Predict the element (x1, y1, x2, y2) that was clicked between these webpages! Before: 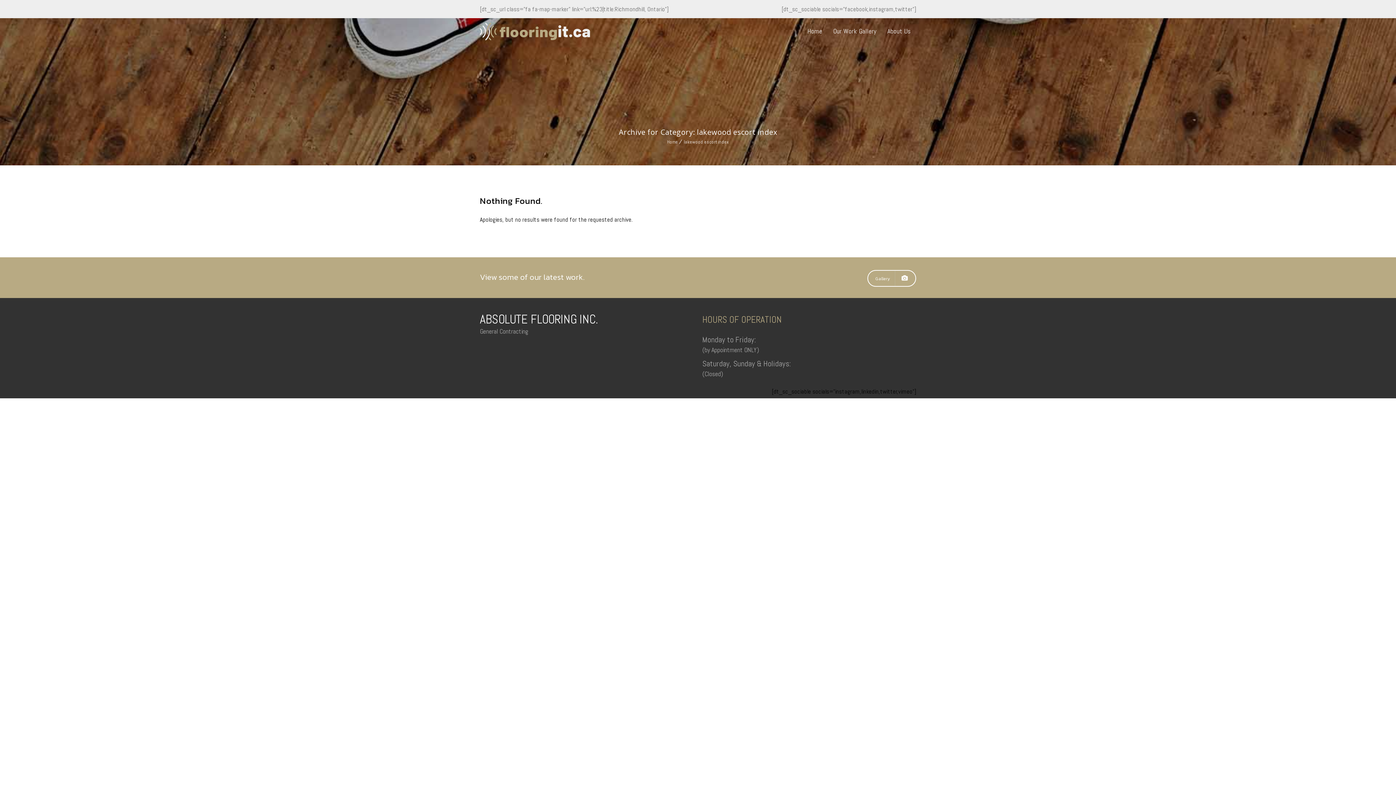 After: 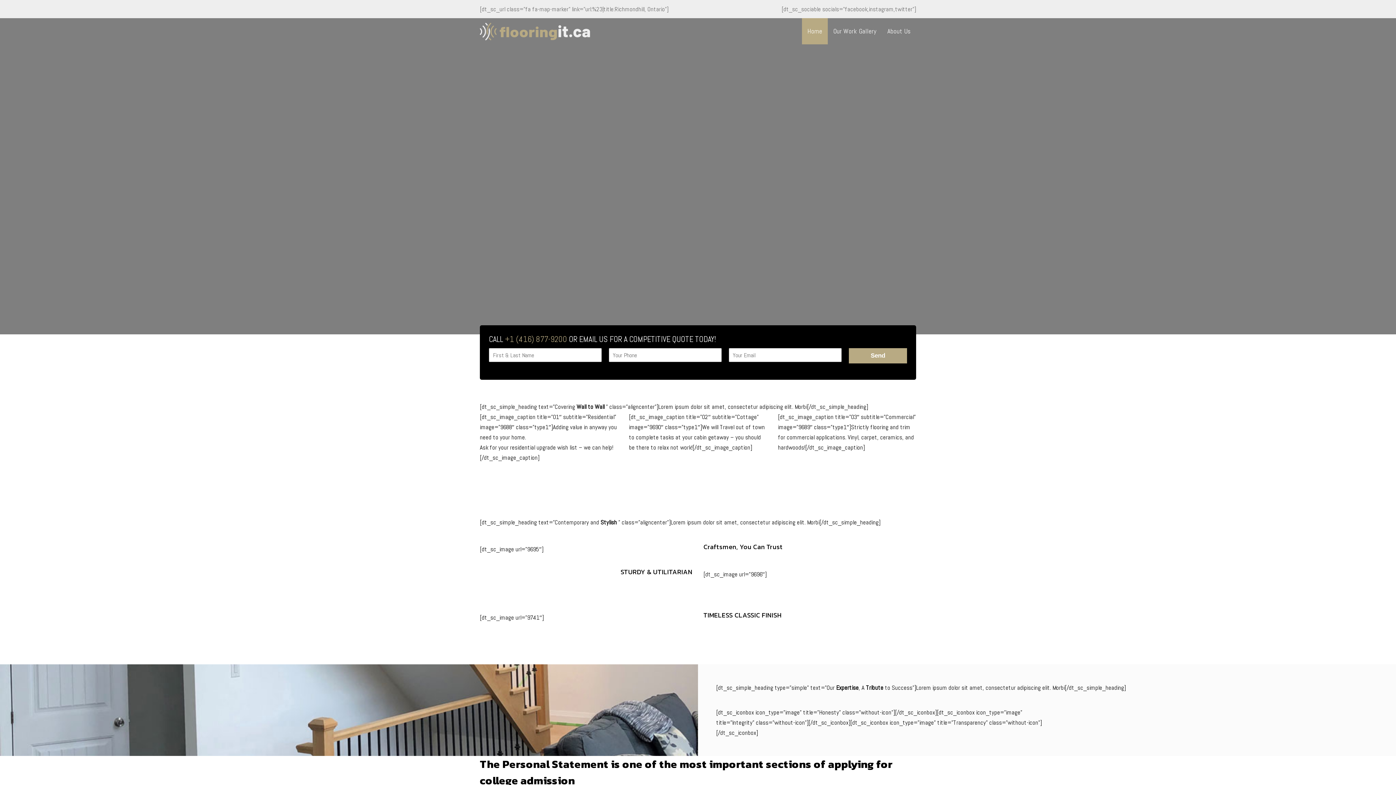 Action: label: Home bbox: (667, 138, 678, 145)